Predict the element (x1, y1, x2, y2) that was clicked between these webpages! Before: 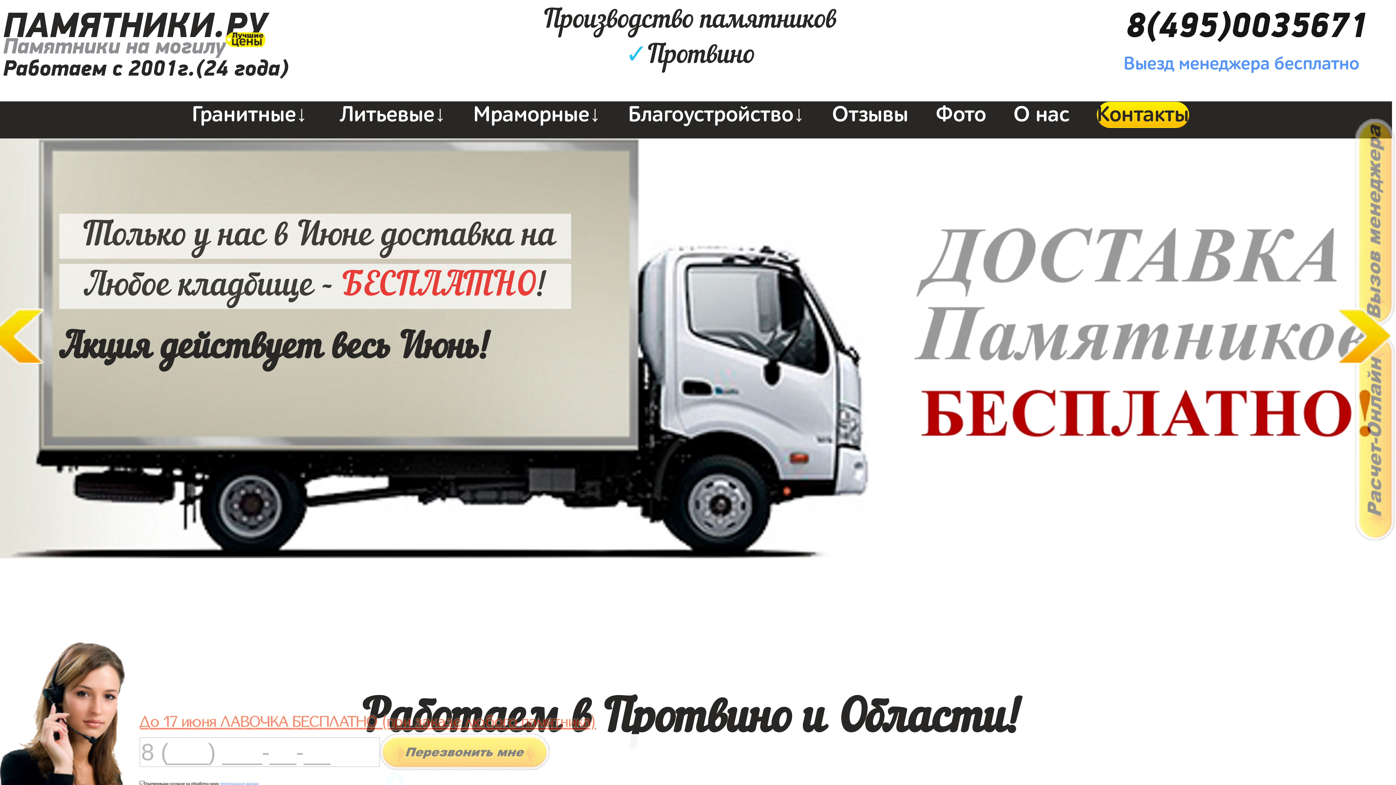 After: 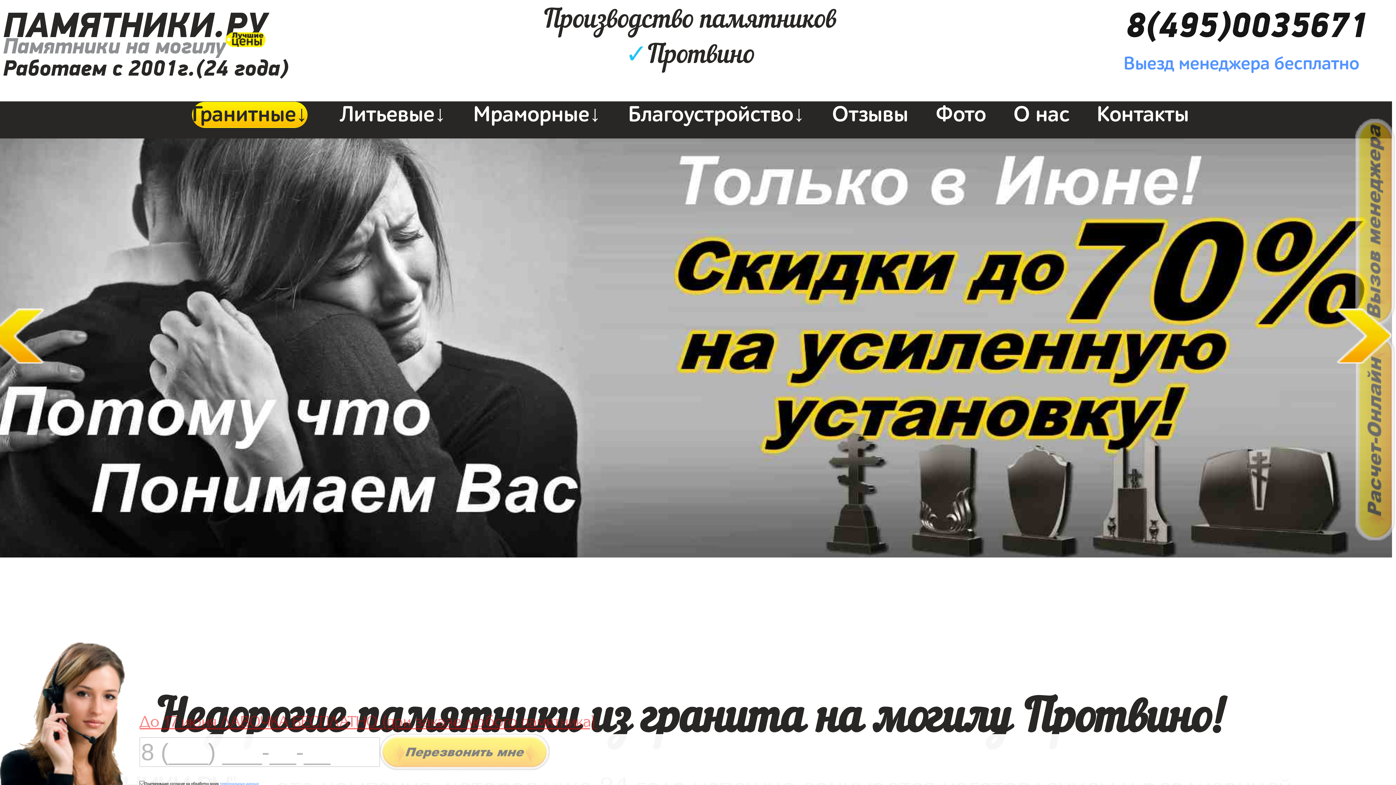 Action: label: ПАМЯТНИКИ.РУ bbox: (2, 2, 266, 49)